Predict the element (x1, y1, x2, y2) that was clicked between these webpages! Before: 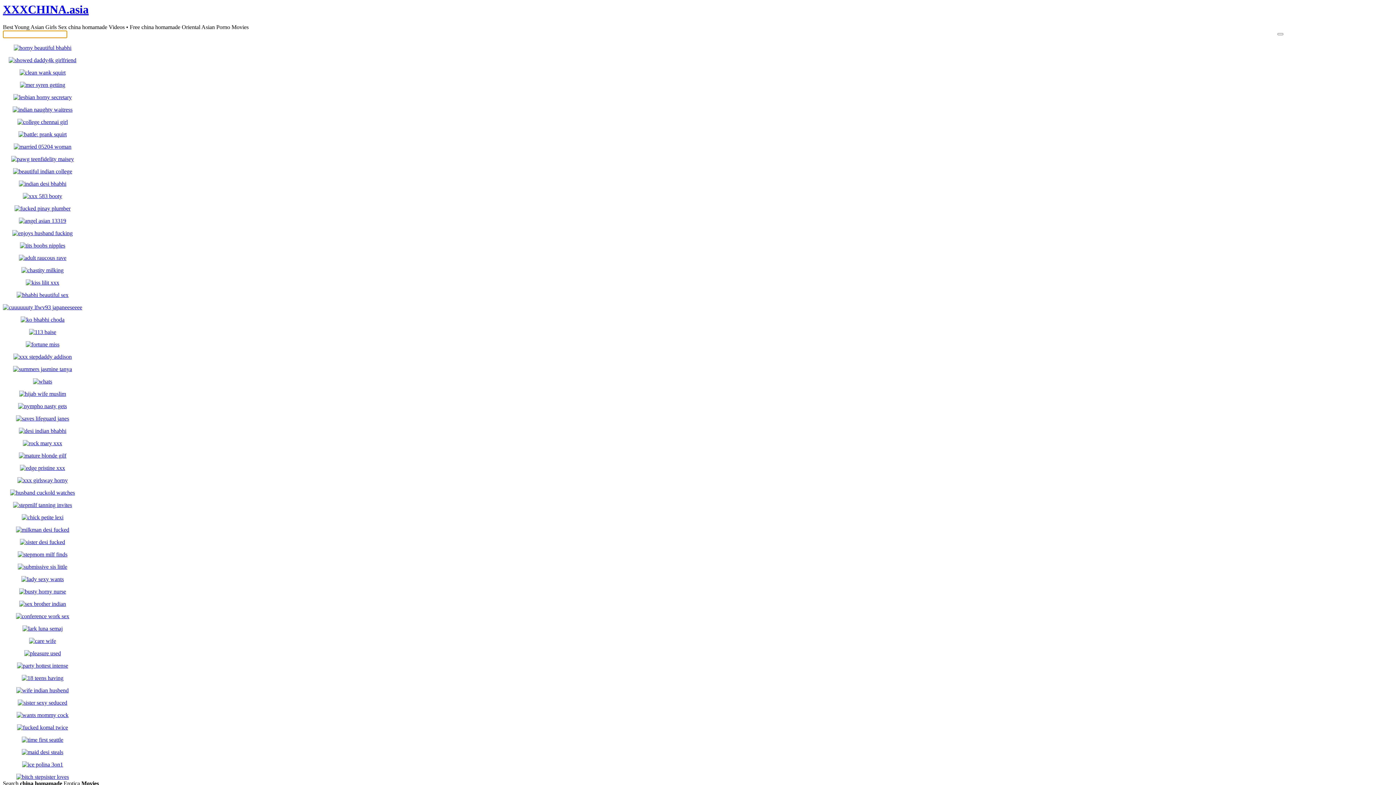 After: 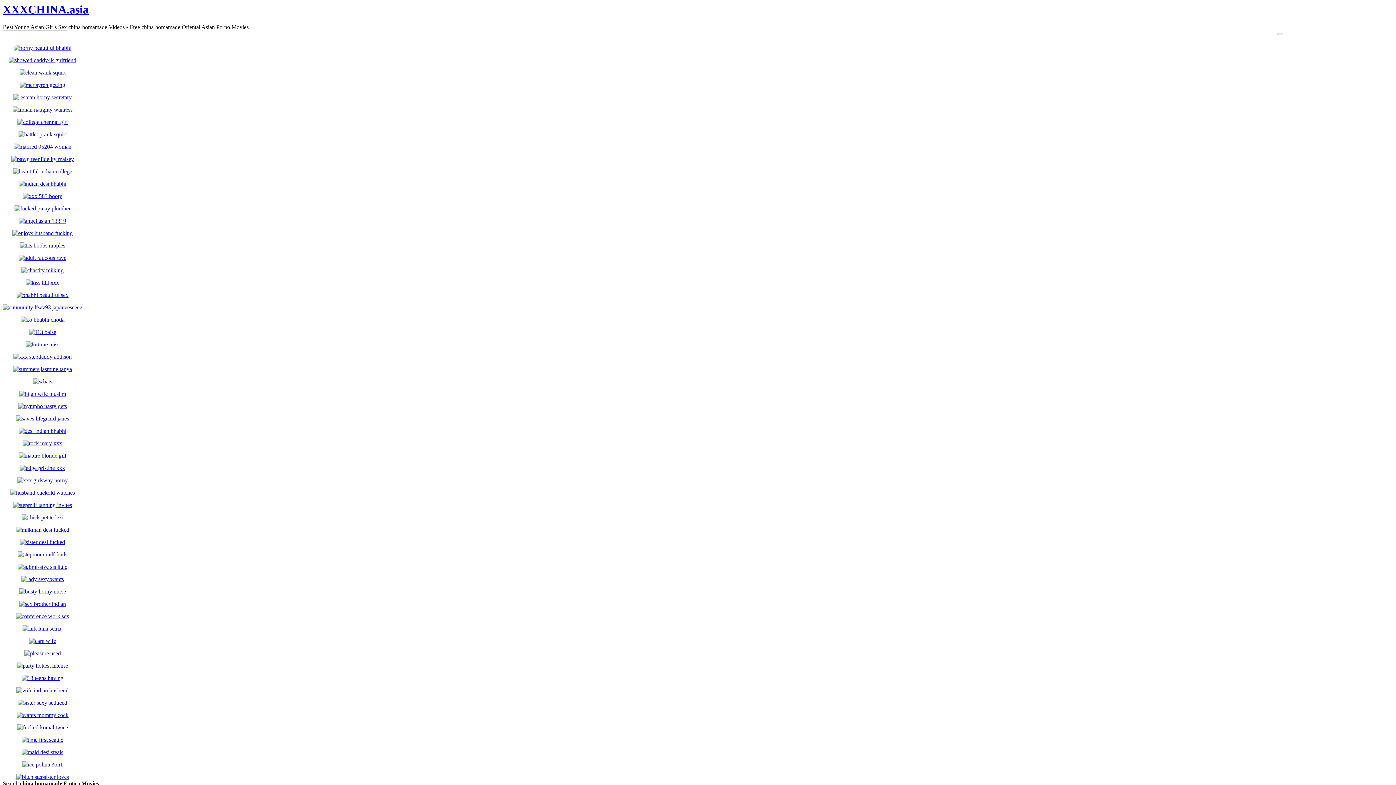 Action: bbox: (18, 403, 66, 409)